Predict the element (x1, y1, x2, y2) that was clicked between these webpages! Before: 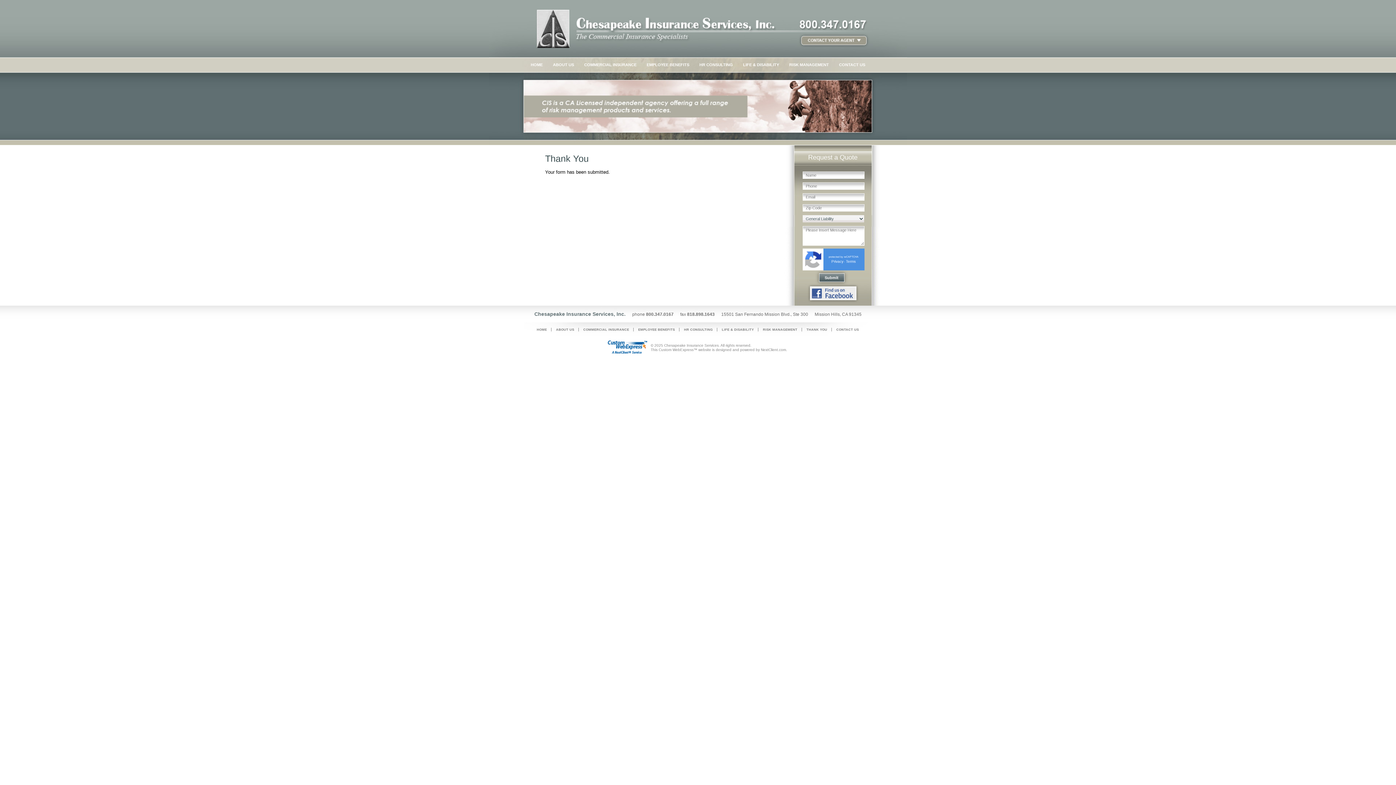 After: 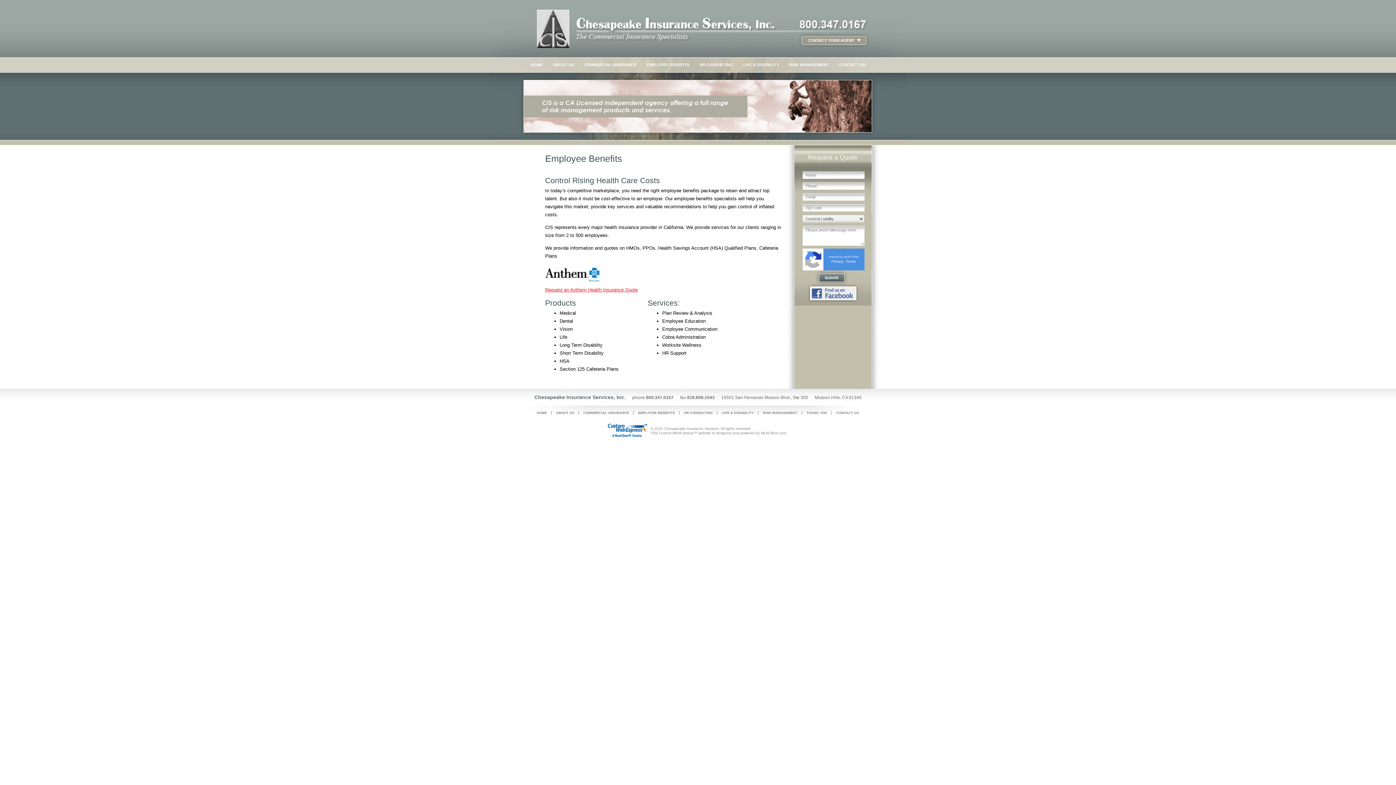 Action: bbox: (638, 328, 675, 331) label: EMPLOYEE BENEFITS